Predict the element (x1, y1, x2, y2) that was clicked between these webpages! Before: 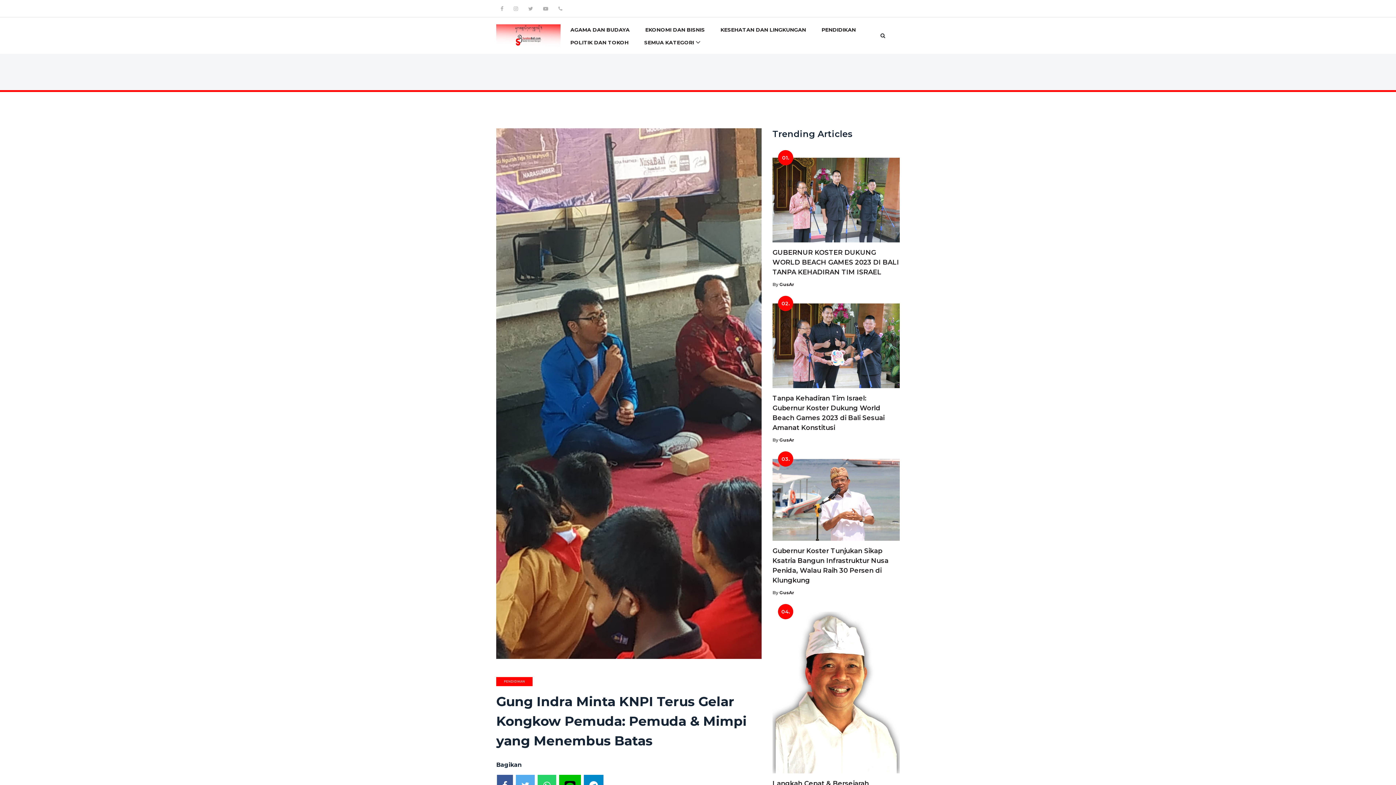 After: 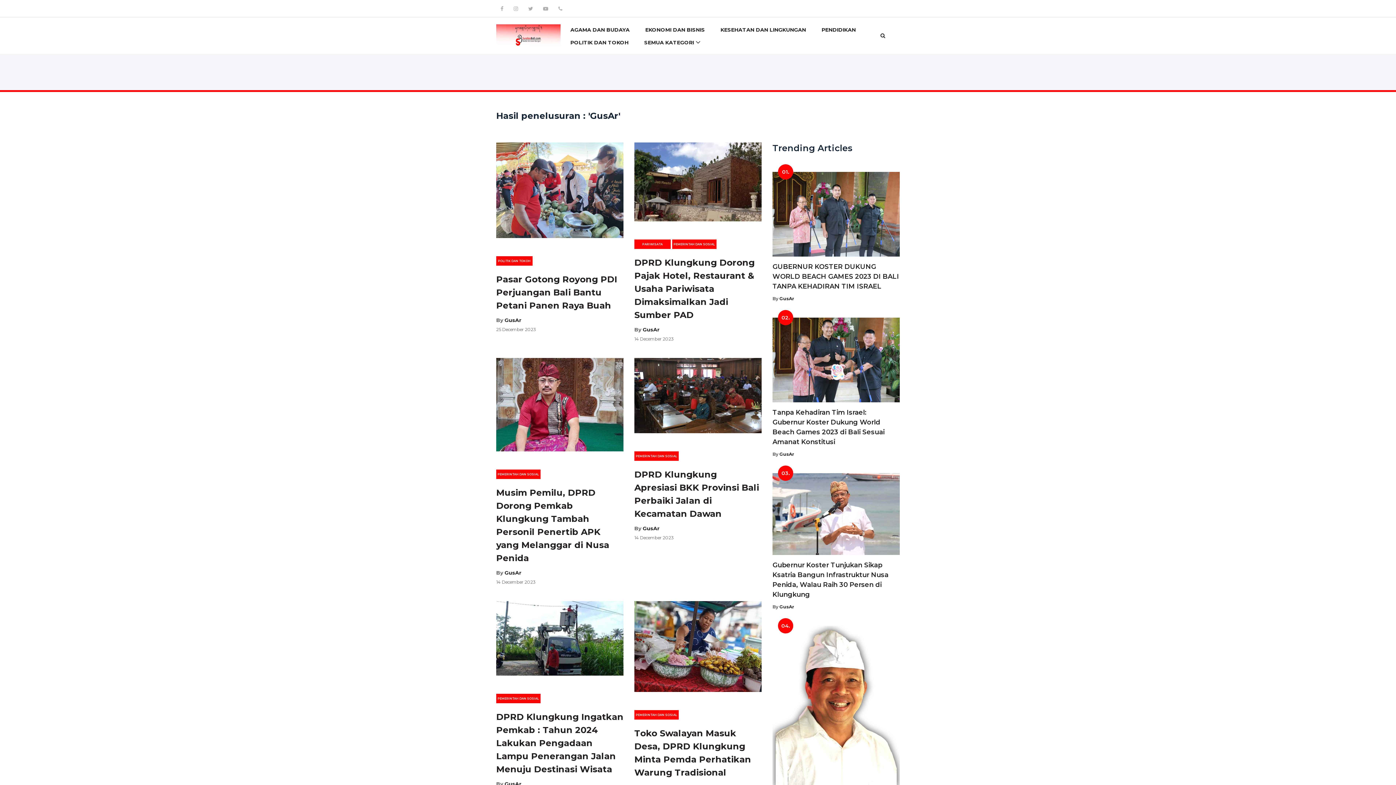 Action: label: GusAr bbox: (779, 437, 794, 443)